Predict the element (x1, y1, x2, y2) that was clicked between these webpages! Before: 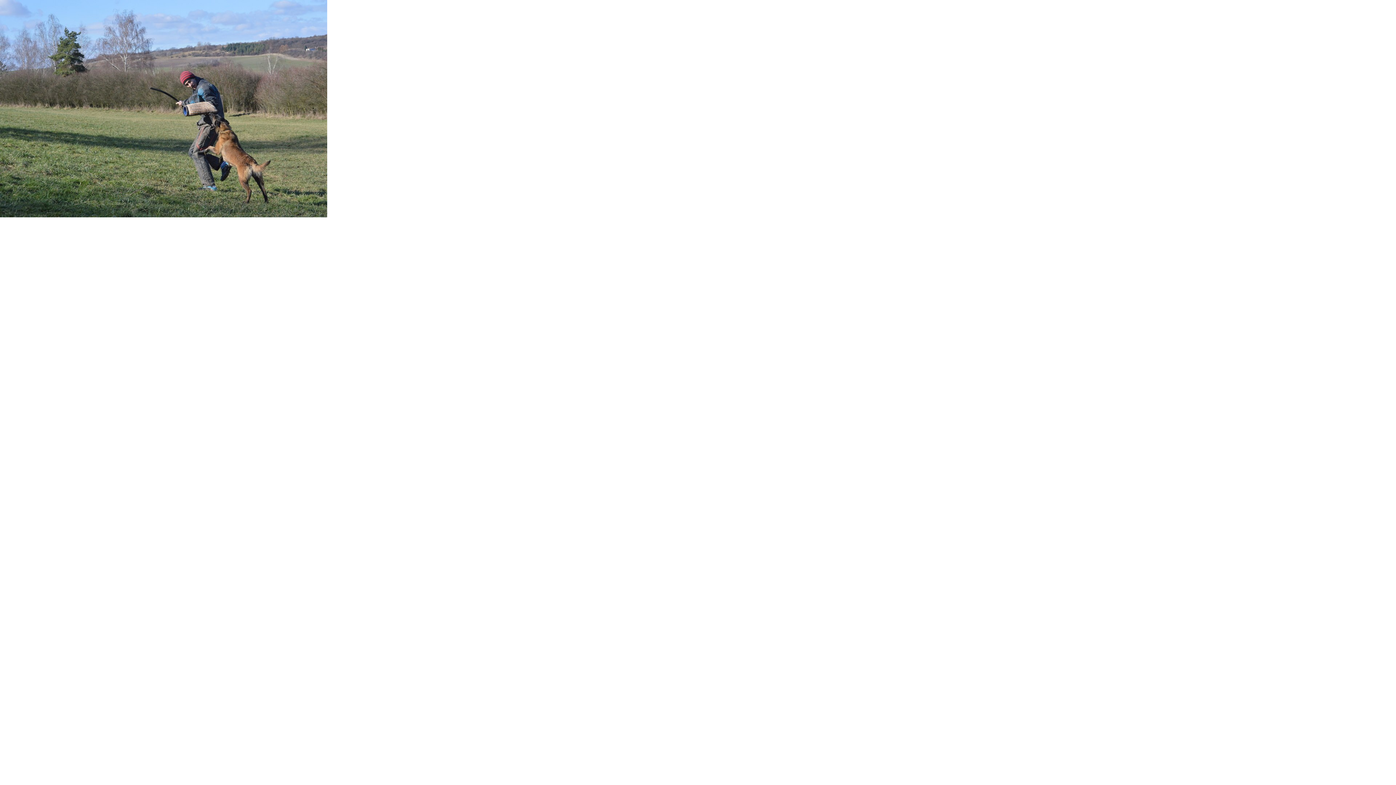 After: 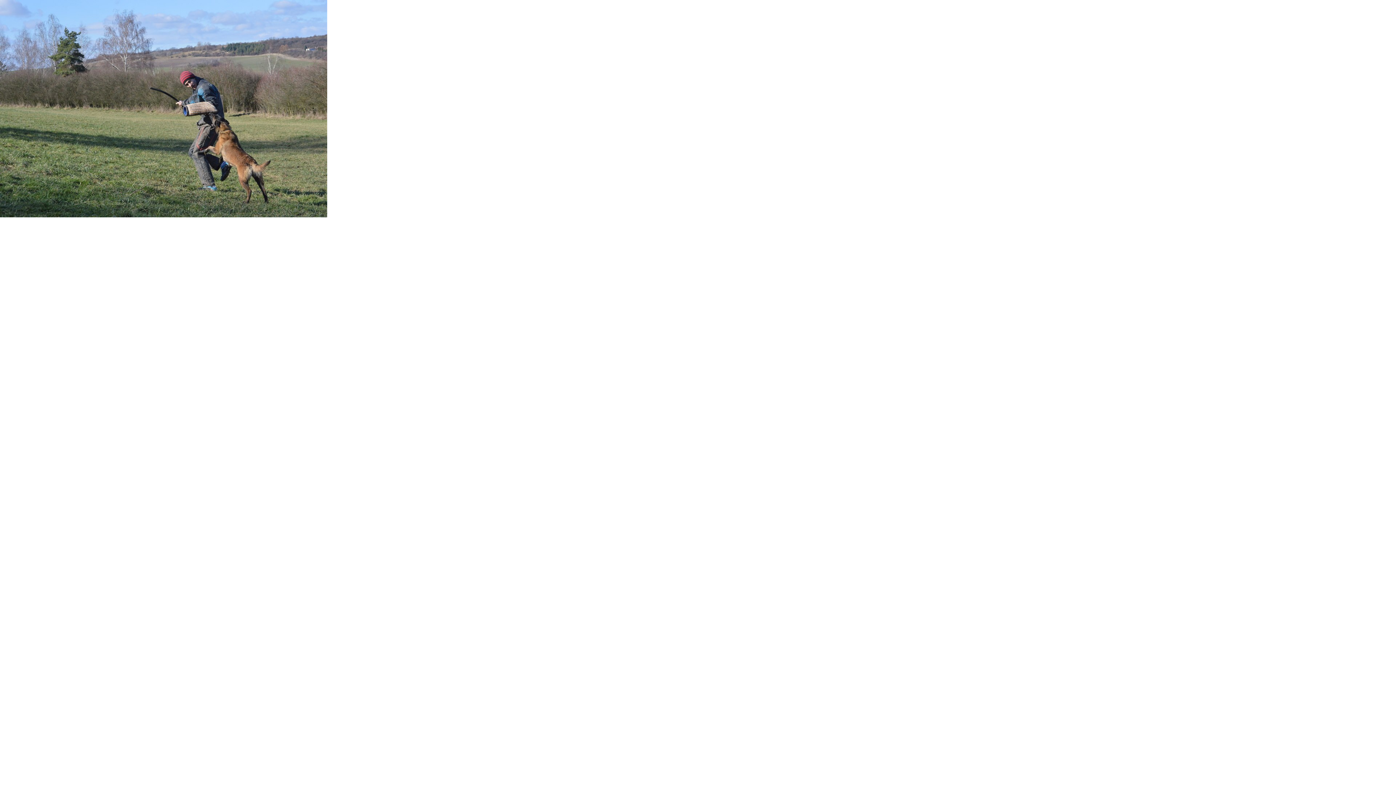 Action: bbox: (0, 0, 327, 217)